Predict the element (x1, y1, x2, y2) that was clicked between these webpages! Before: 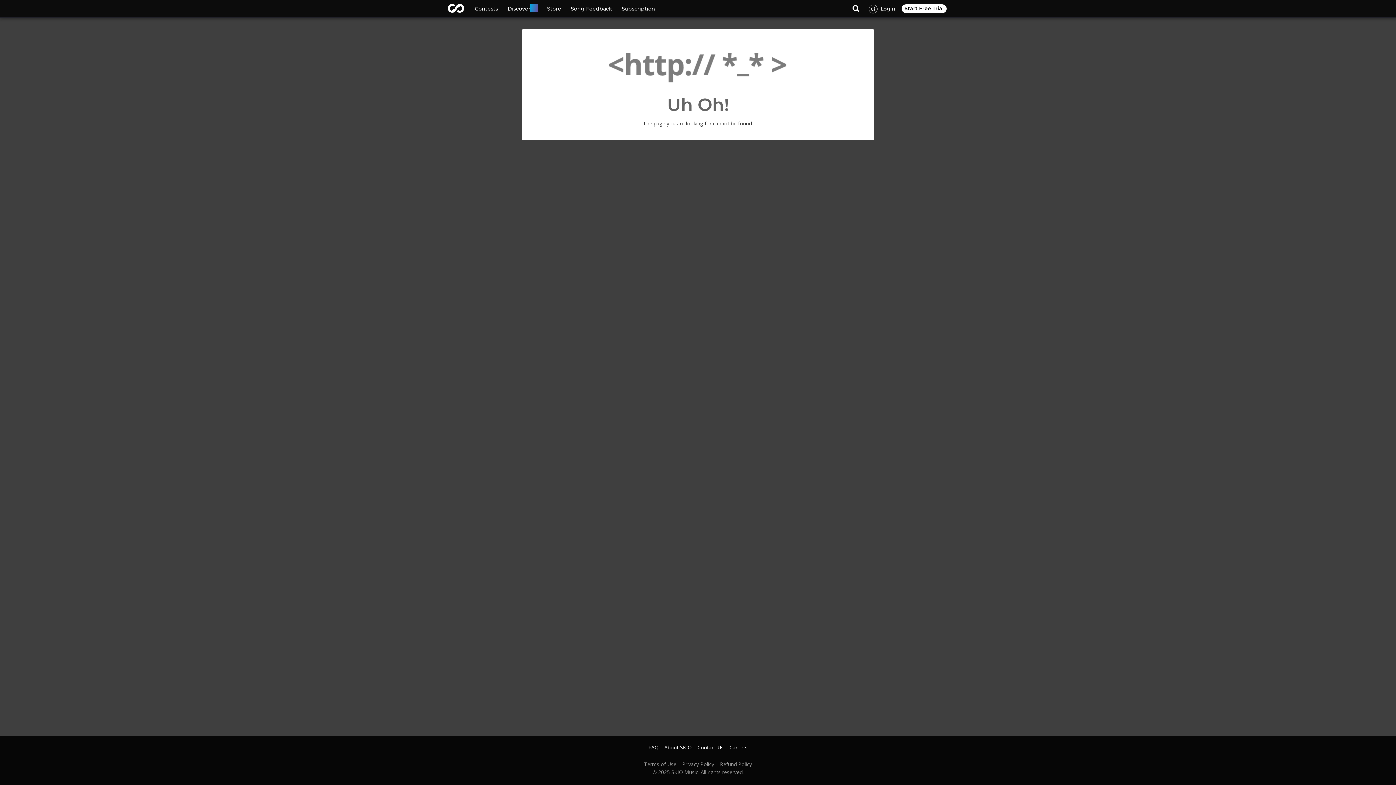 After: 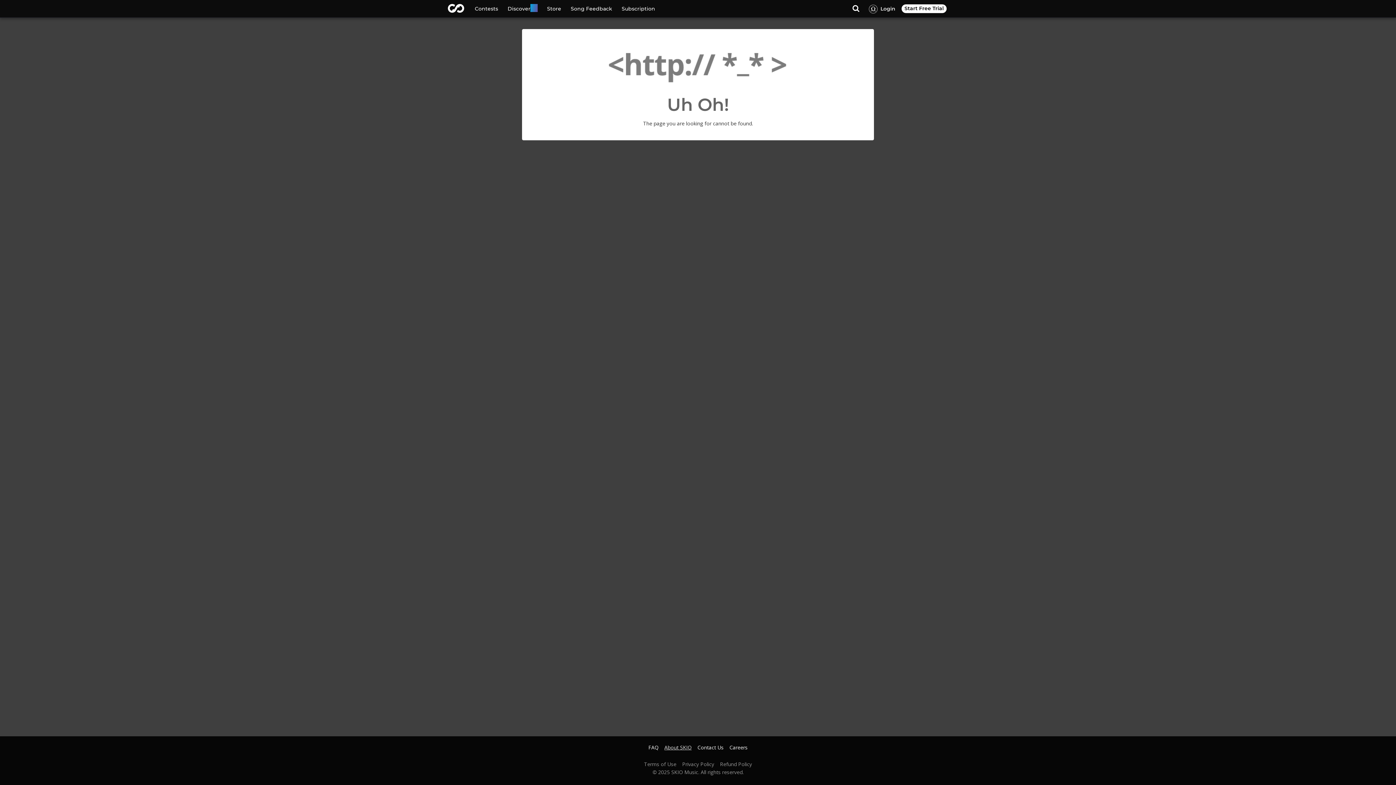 Action: bbox: (658, 745, 691, 750) label: About SKIO